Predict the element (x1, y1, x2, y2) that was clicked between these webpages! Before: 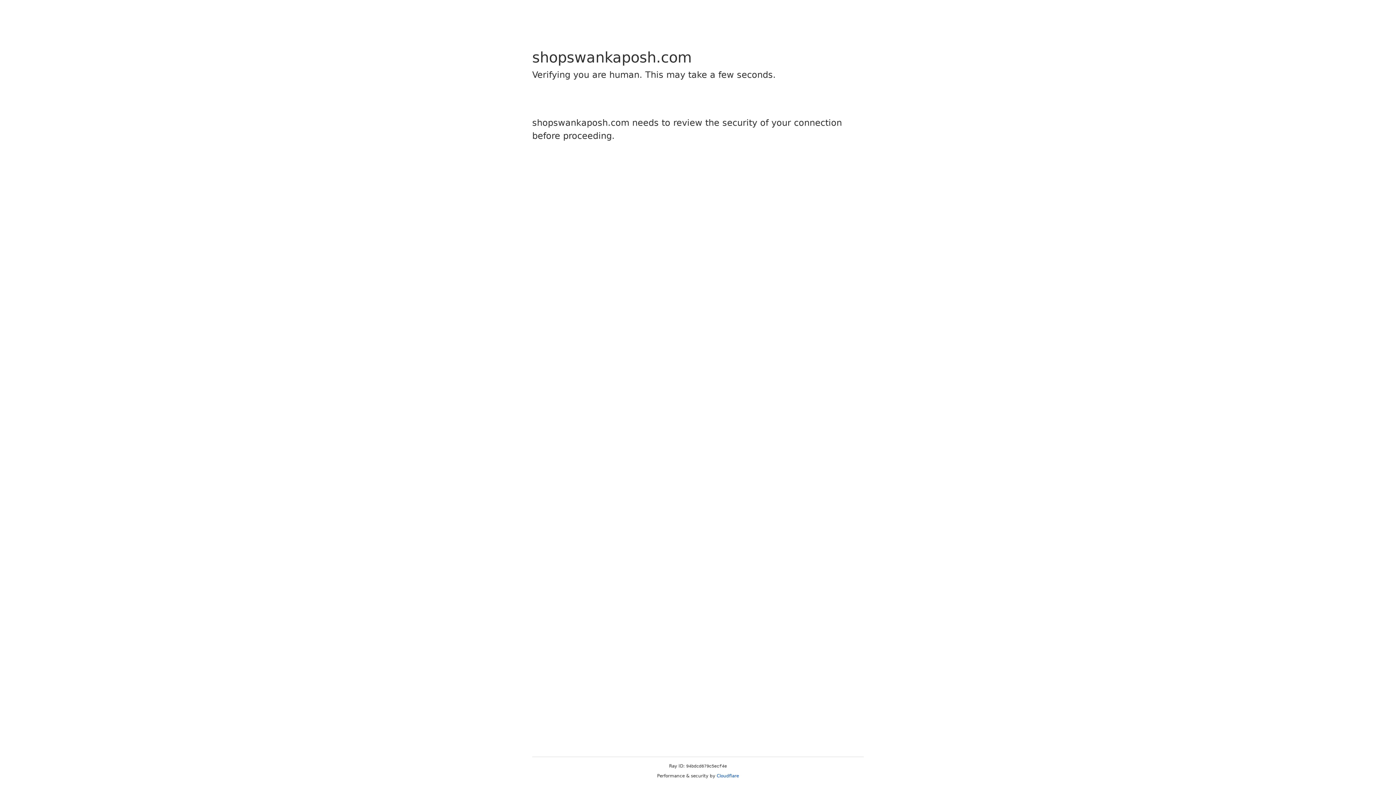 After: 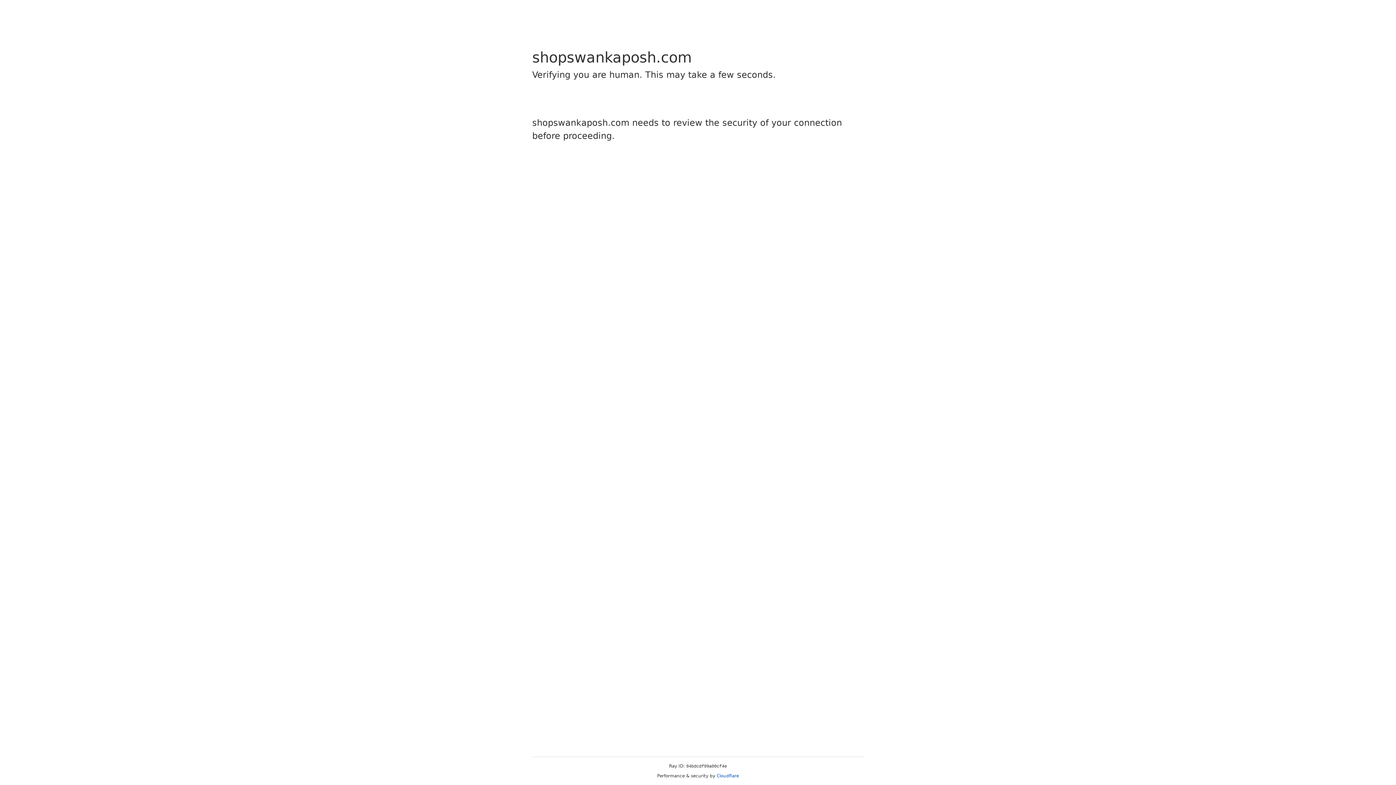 Action: bbox: (716, 773, 739, 778) label: Cloudflare